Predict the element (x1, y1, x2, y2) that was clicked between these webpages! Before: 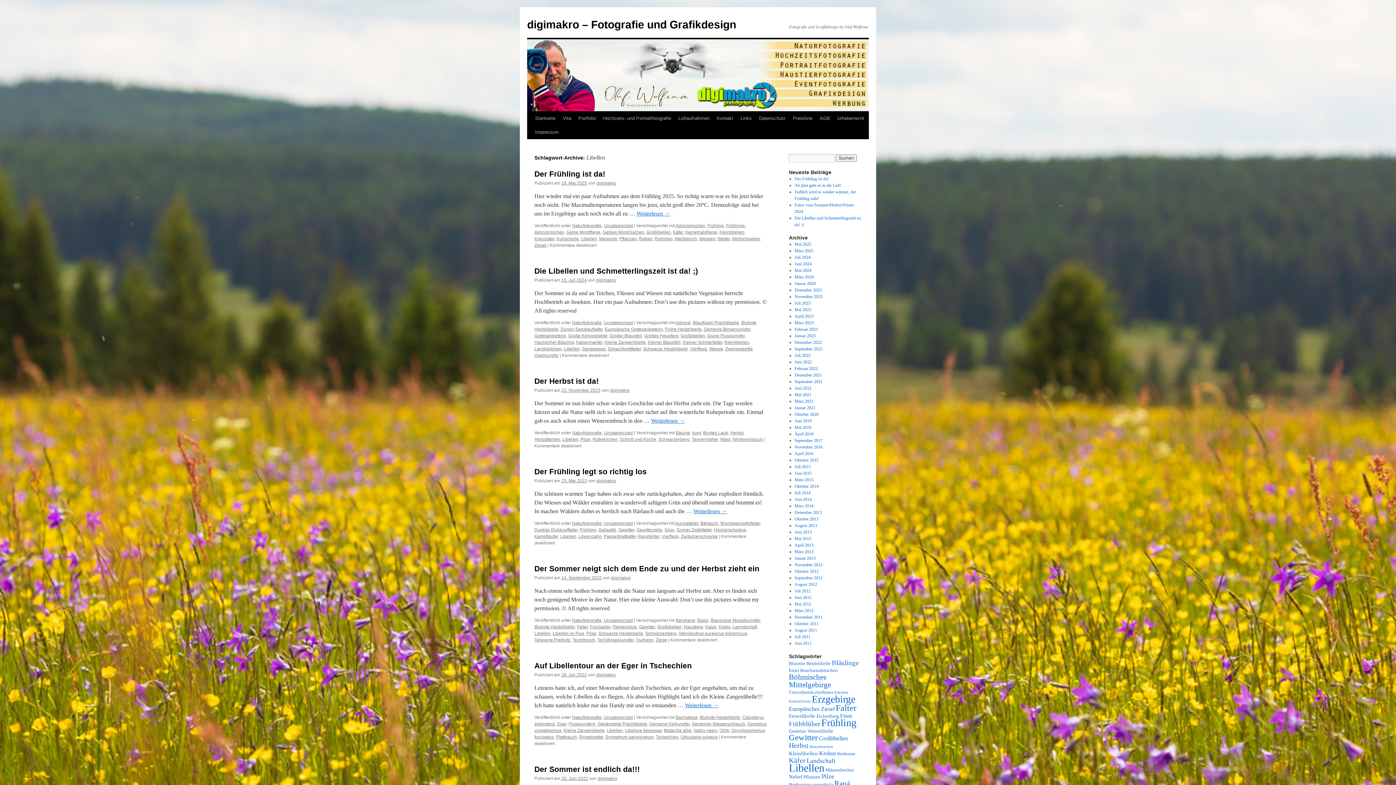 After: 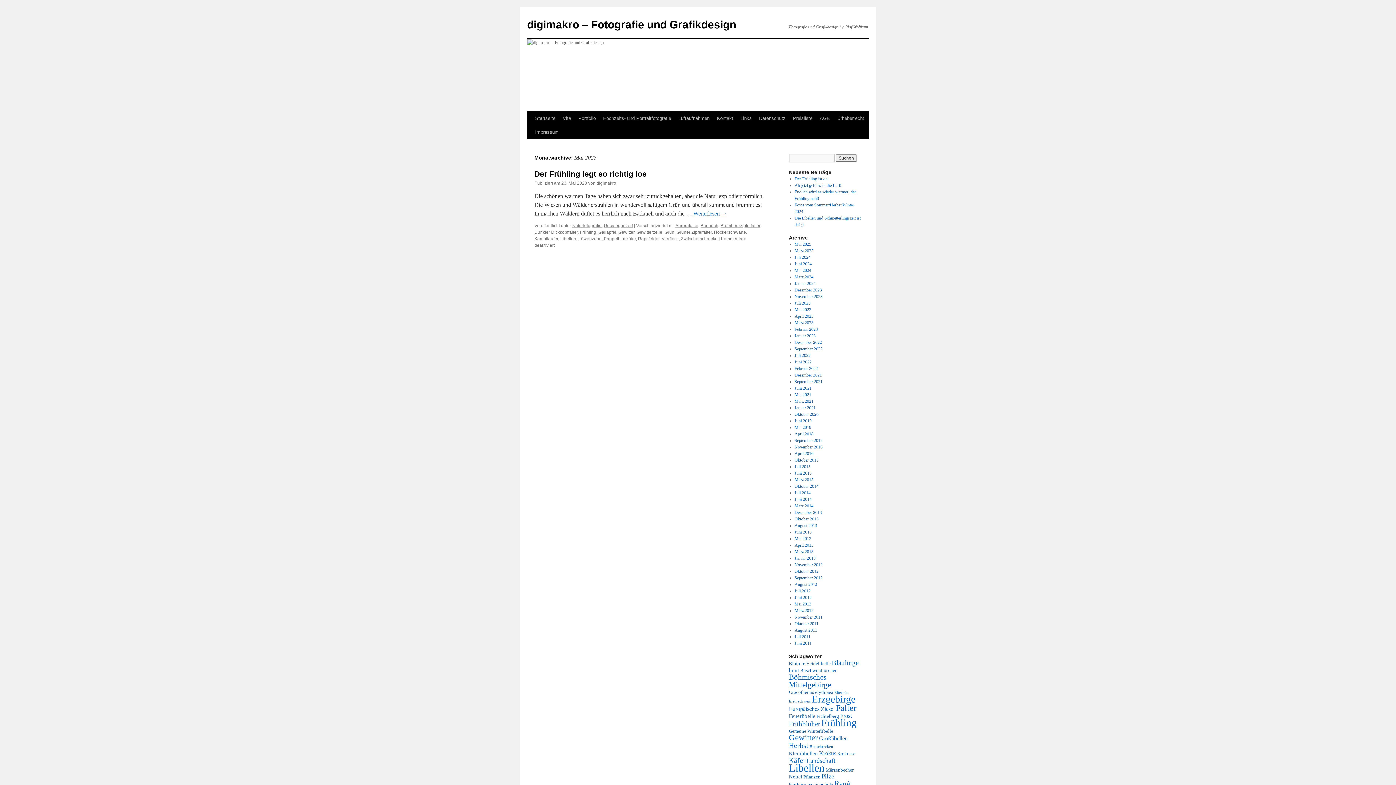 Action: label: Mai 2023 bbox: (794, 307, 811, 312)